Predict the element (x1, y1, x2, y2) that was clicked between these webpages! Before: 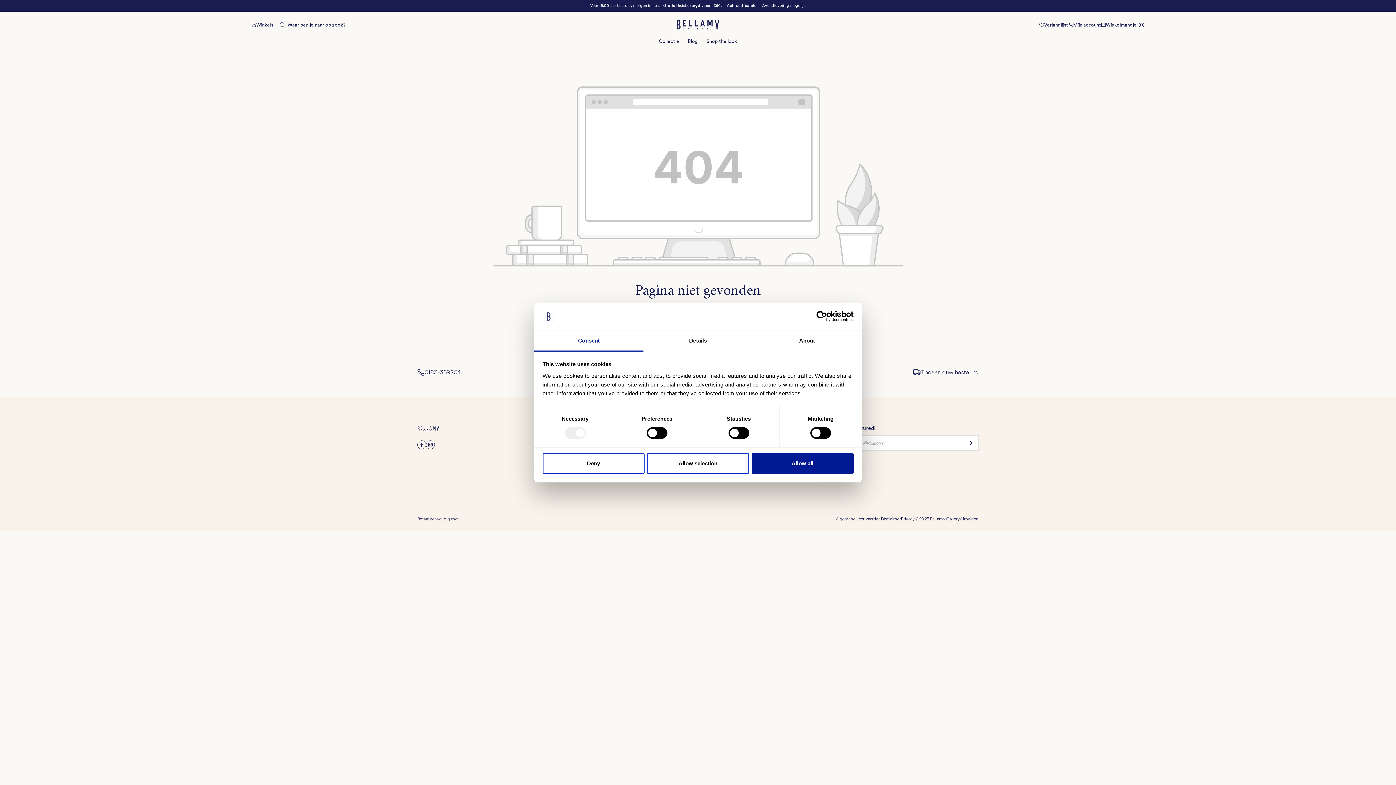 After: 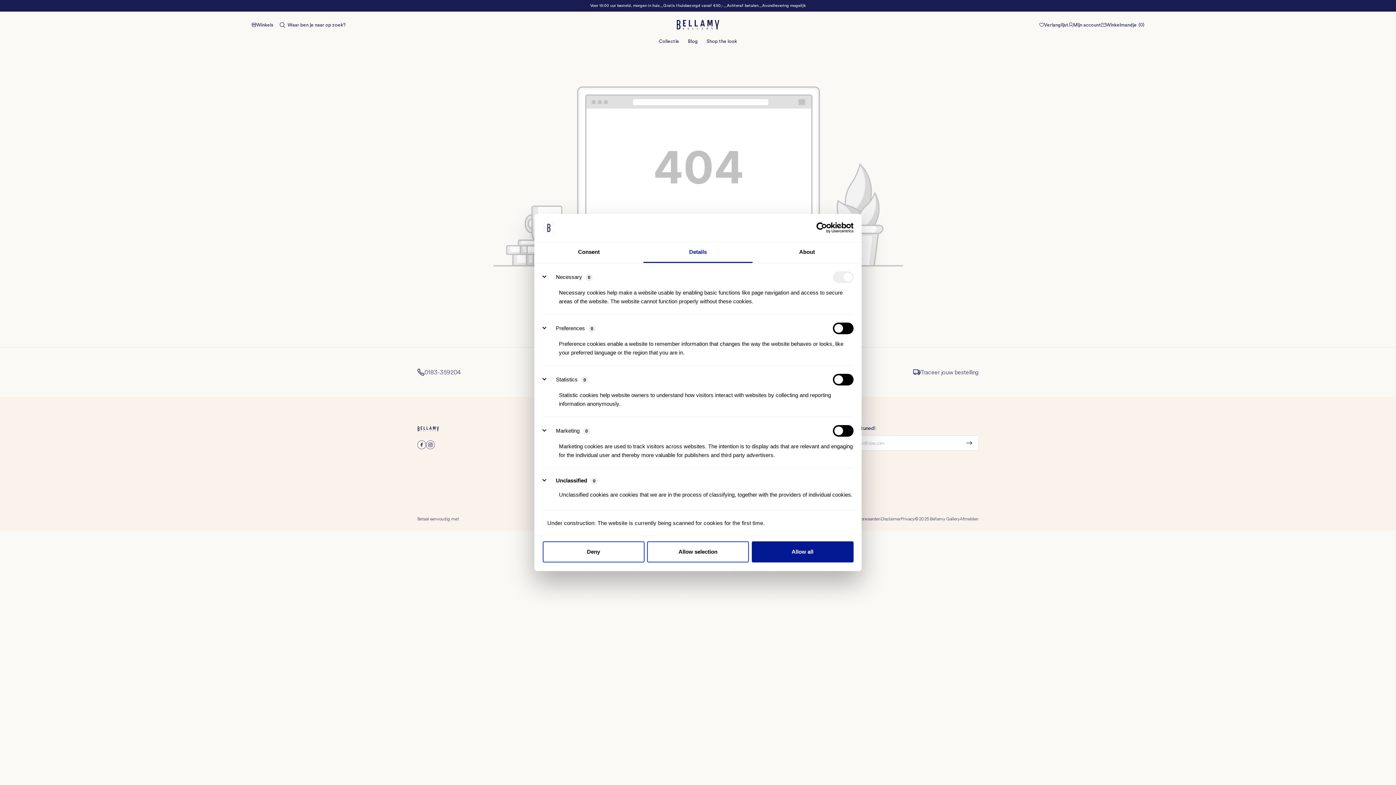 Action: bbox: (643, 331, 752, 351) label: Details